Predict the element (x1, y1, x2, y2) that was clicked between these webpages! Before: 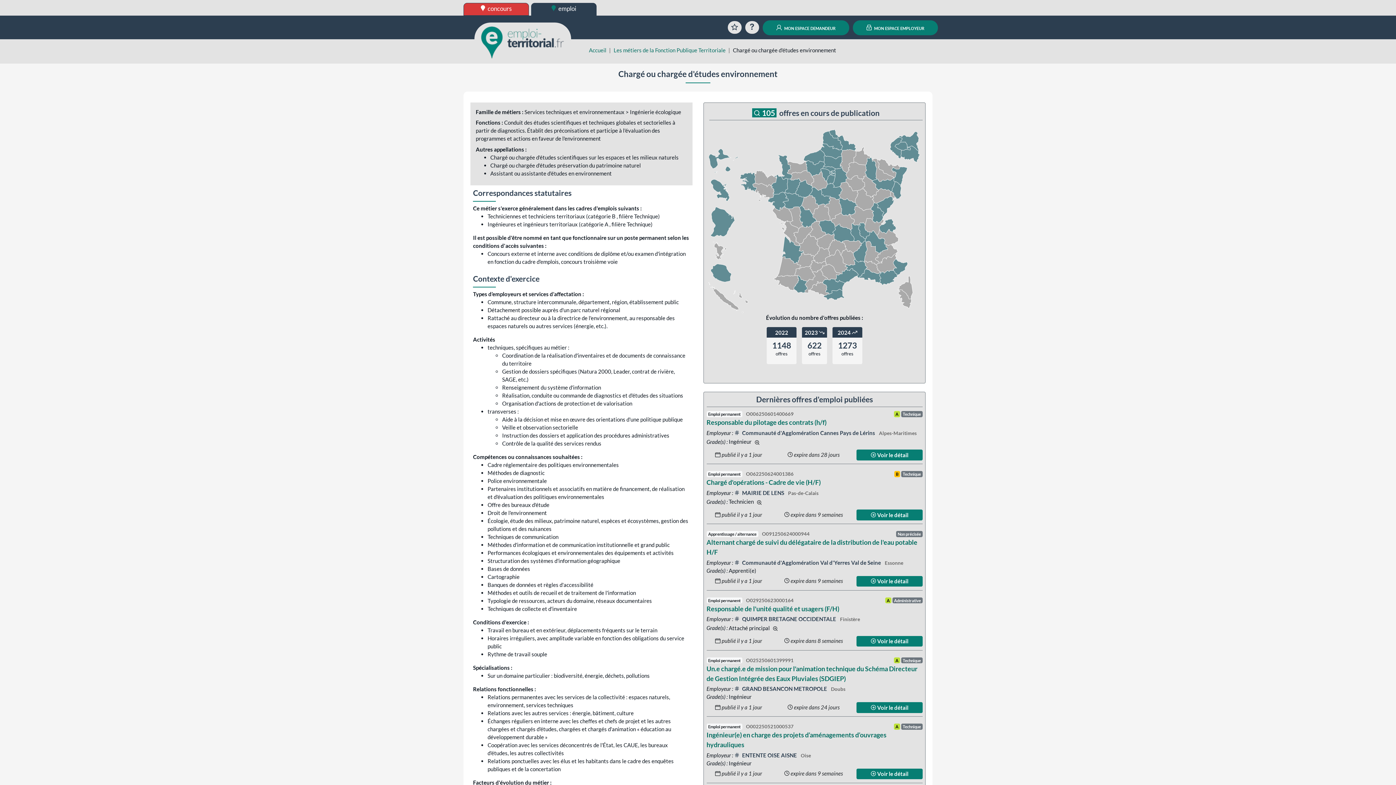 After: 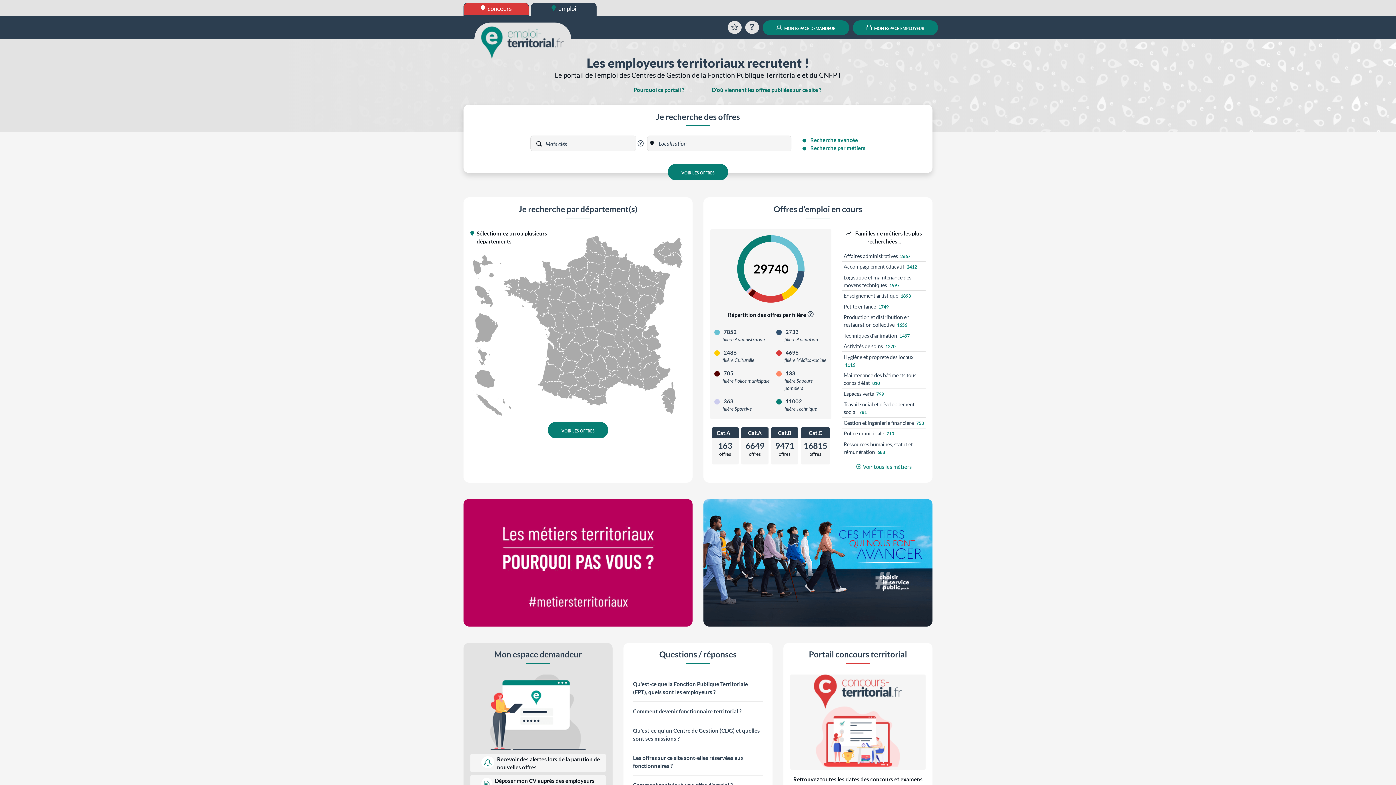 Action: label:  emploi bbox: (531, 2, 596, 15)